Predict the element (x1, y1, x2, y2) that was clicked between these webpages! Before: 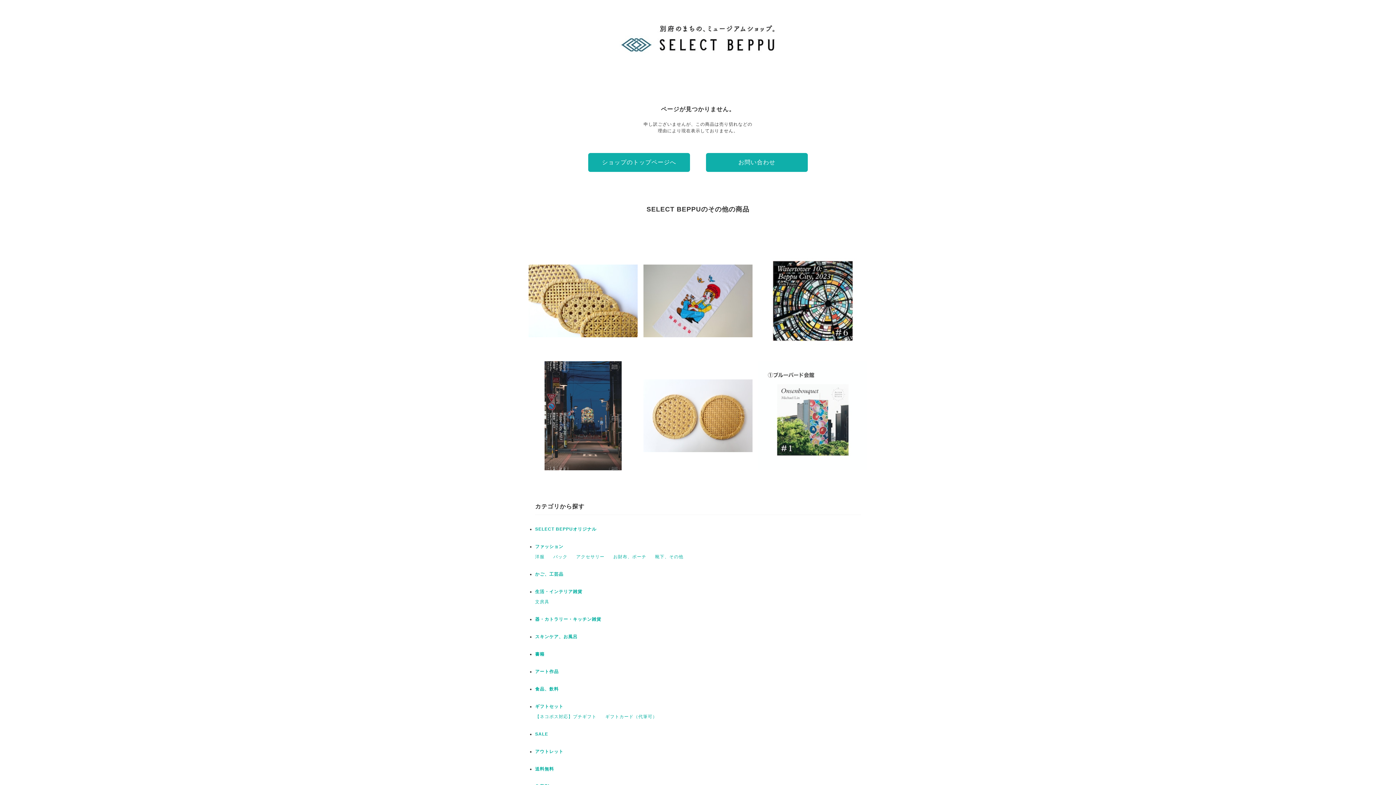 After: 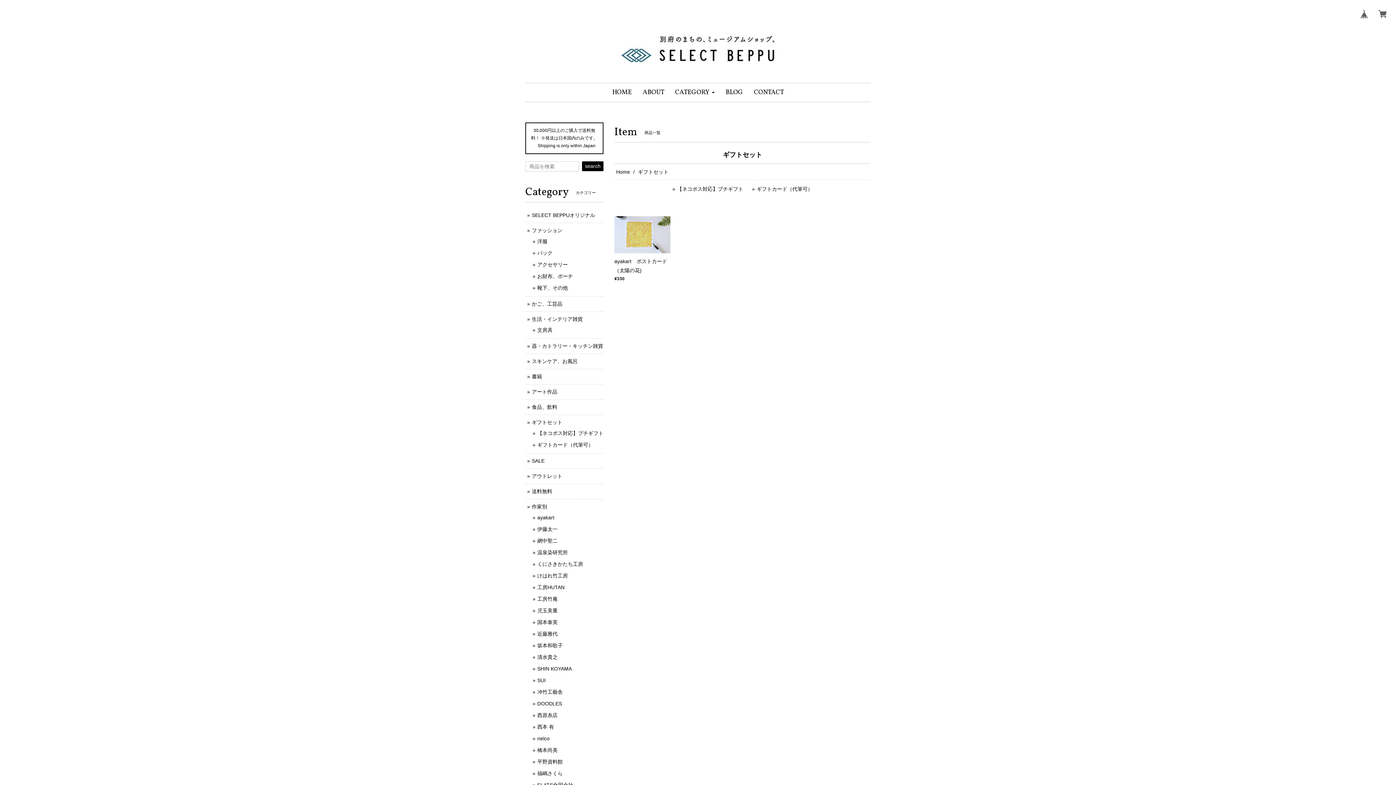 Action: bbox: (535, 704, 563, 709) label: ギフトセット